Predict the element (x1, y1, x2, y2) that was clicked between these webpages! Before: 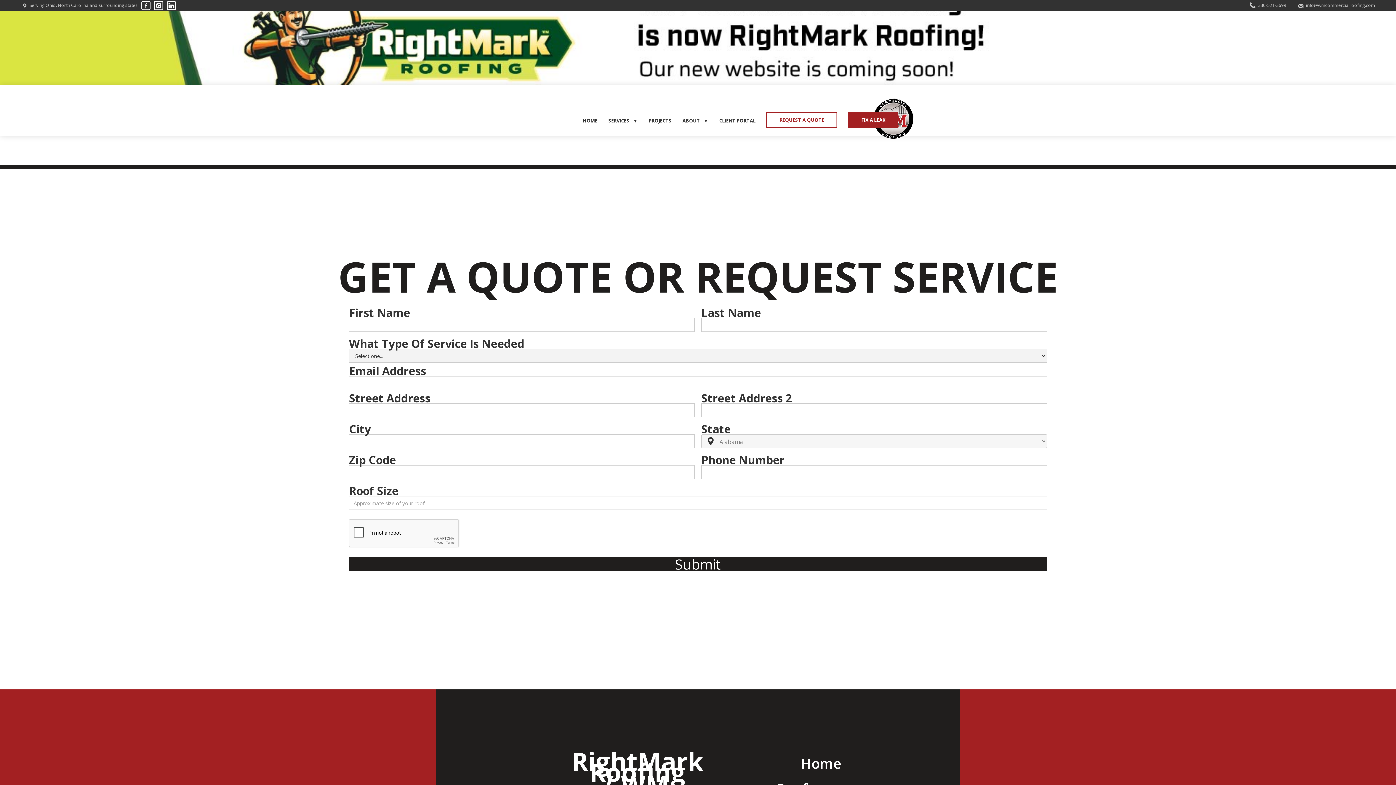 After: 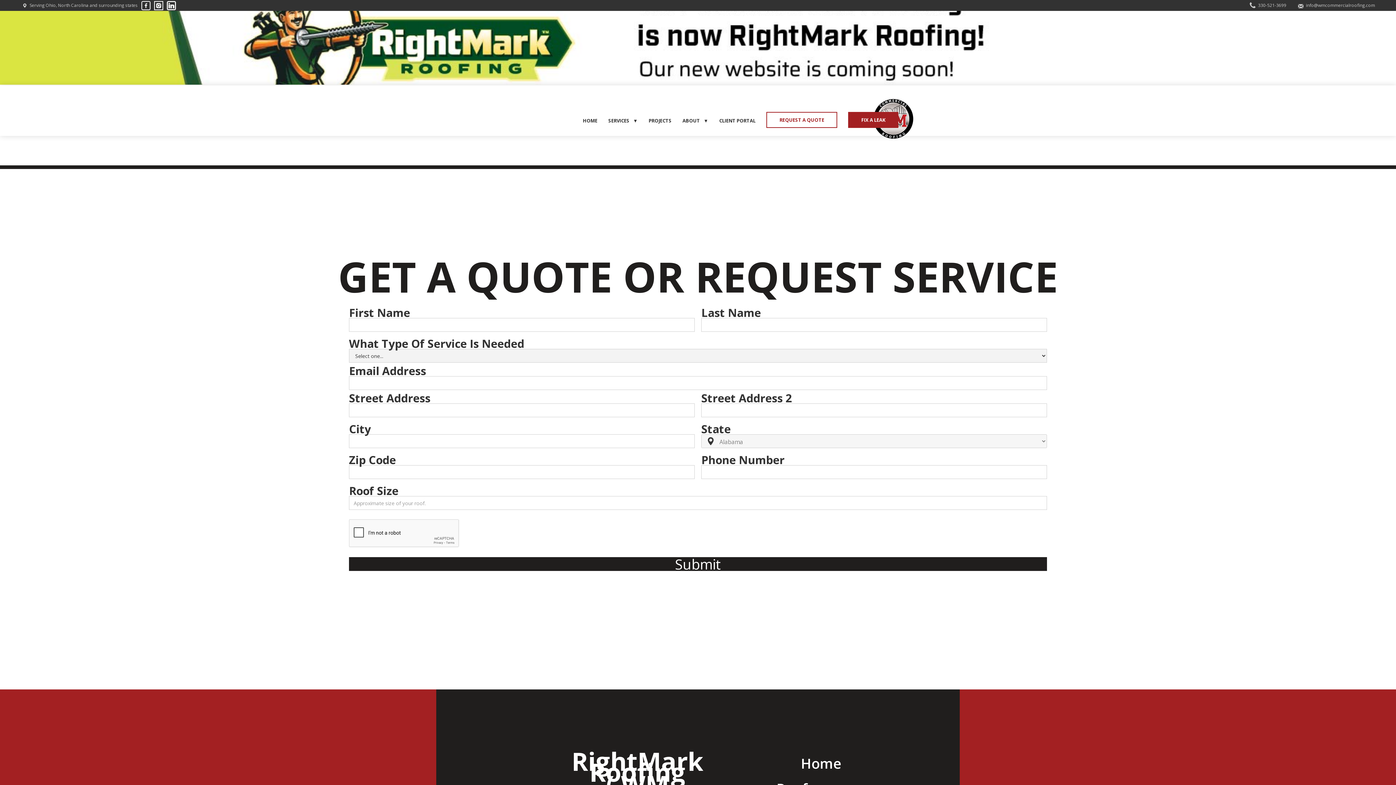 Action: bbox: (848, 112, 898, 128) label: FIX A LEAK